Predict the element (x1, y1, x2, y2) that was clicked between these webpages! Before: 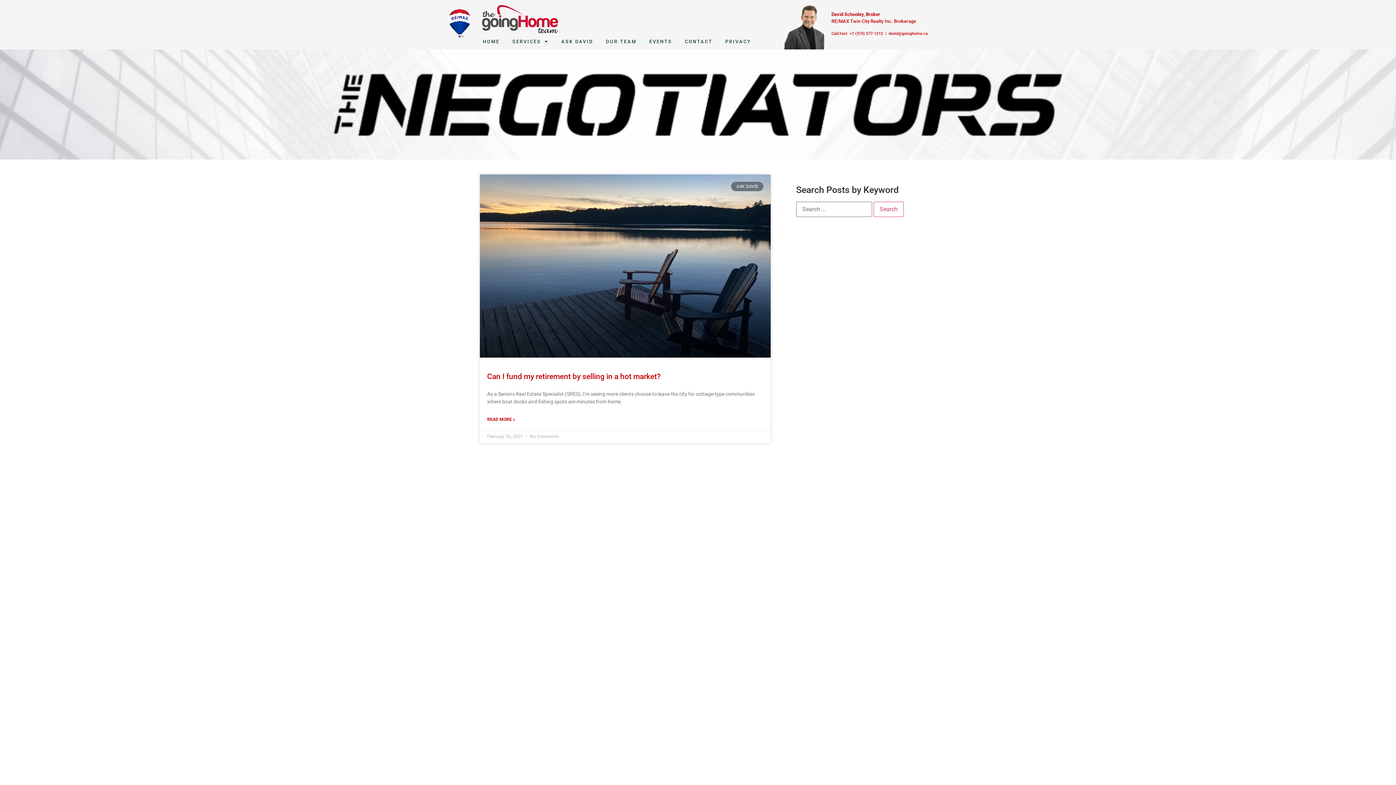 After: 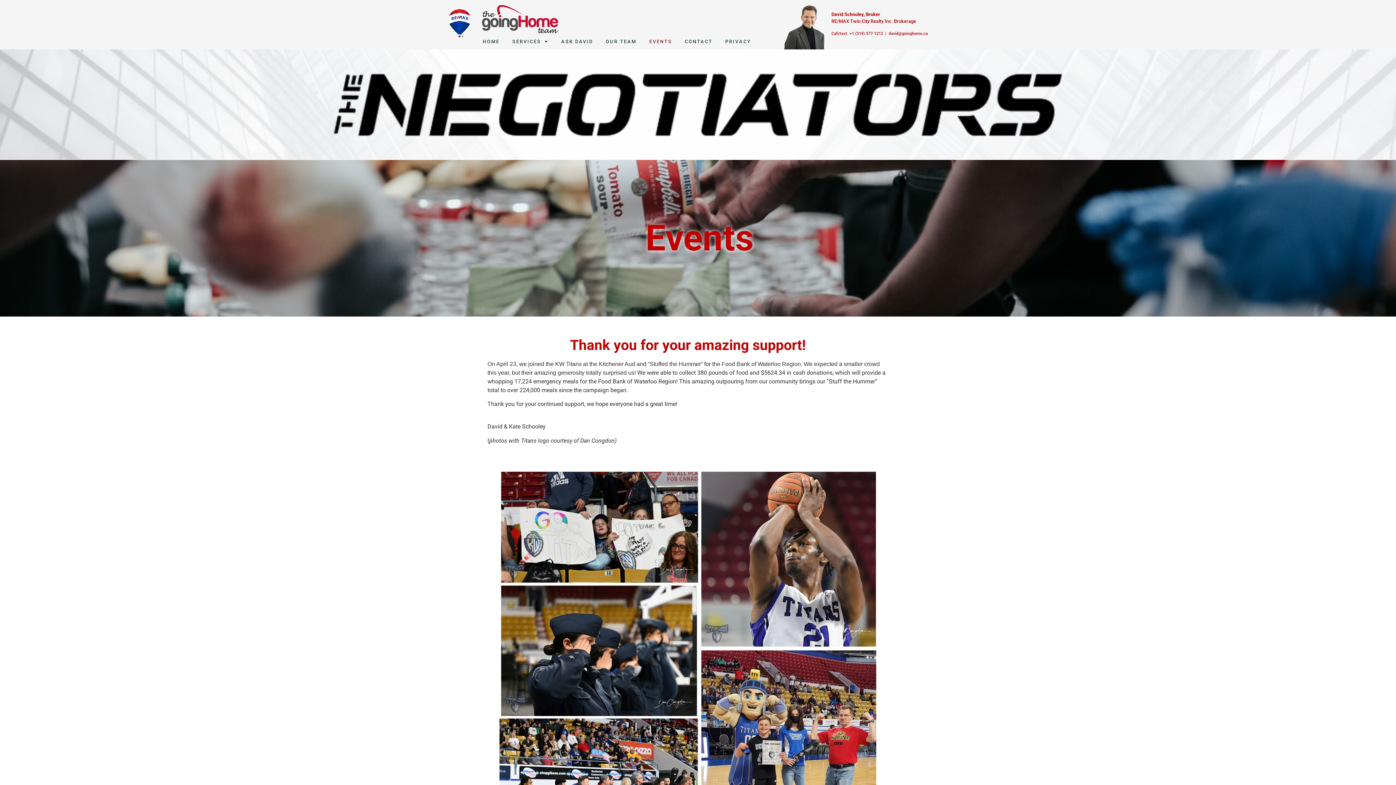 Action: label: EVENTS bbox: (644, 33, 677, 50)